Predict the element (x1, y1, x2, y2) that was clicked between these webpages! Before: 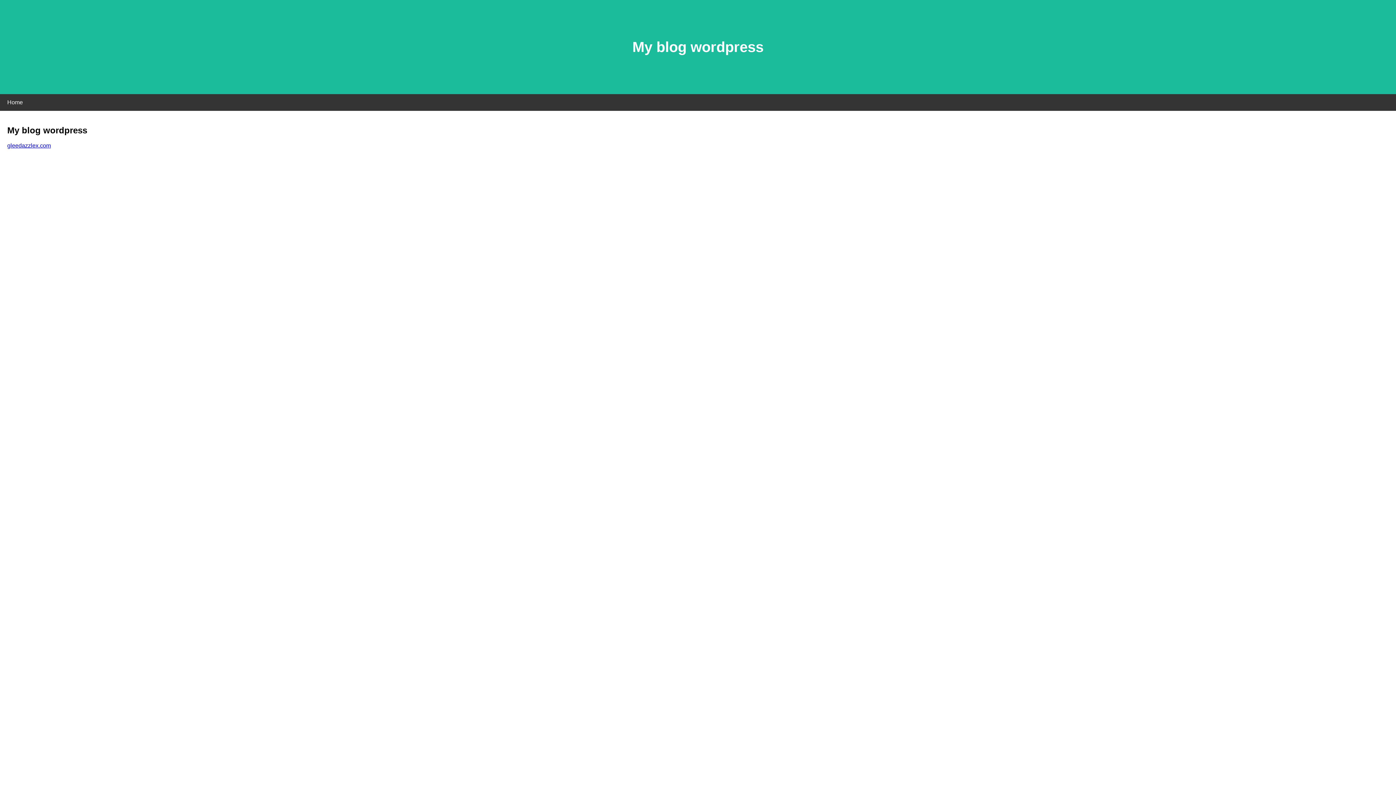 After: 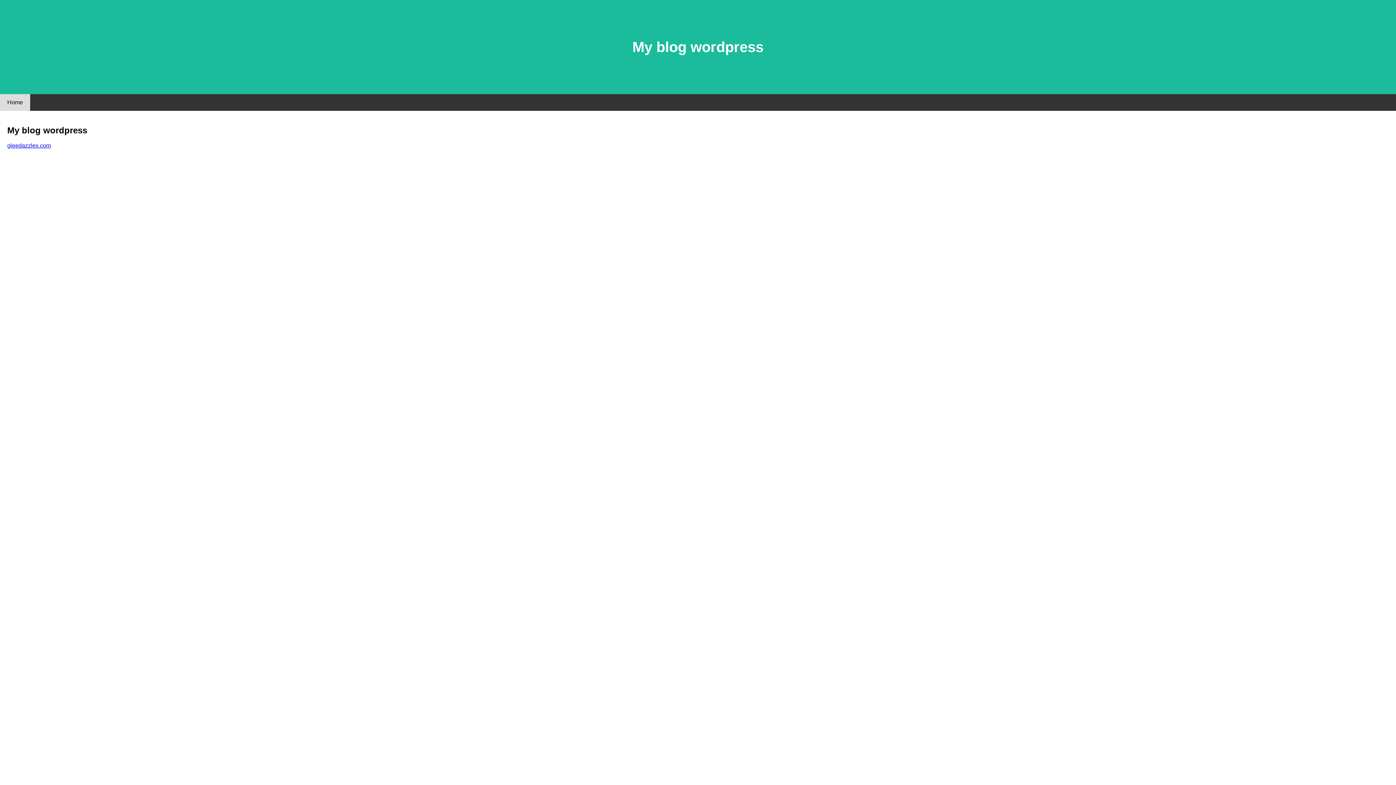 Action: bbox: (0, 94, 30, 110) label: Home